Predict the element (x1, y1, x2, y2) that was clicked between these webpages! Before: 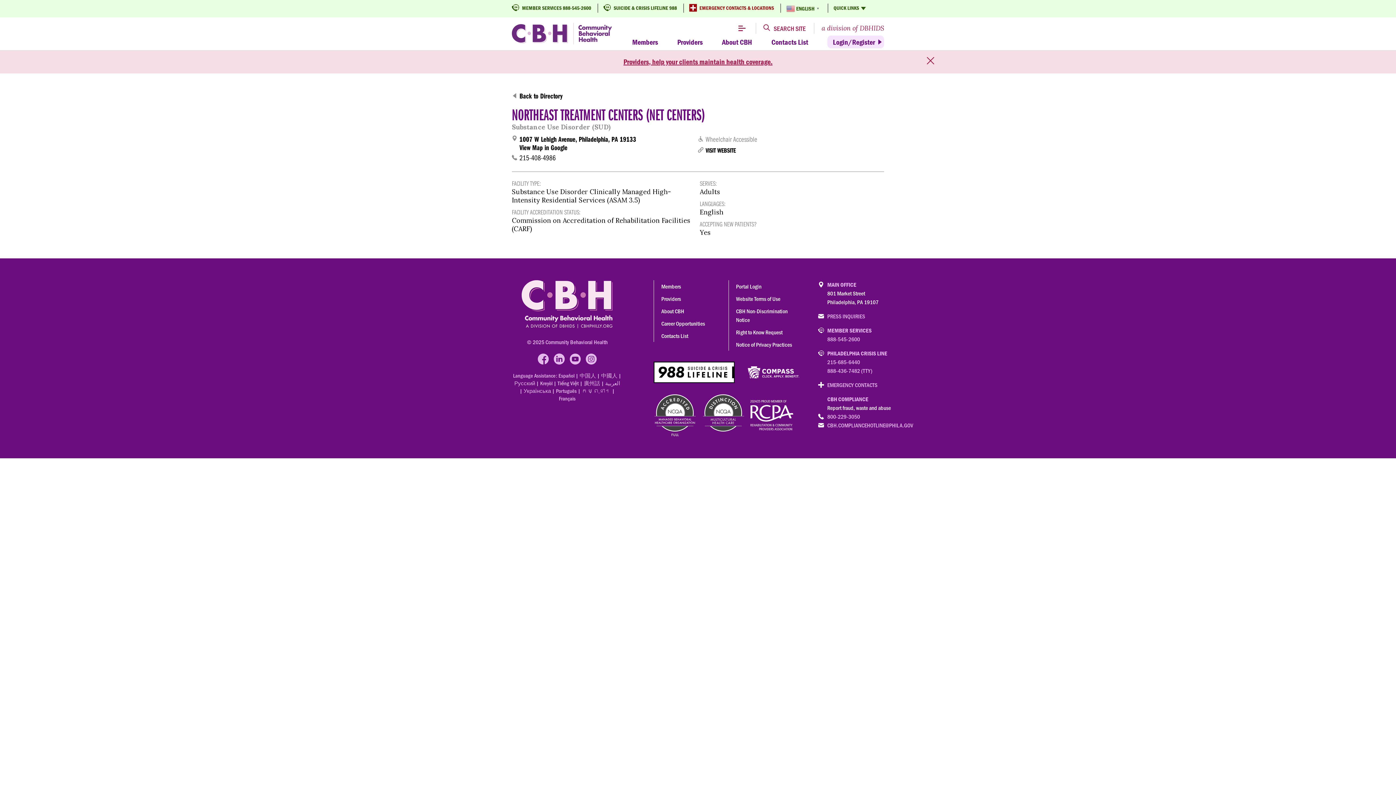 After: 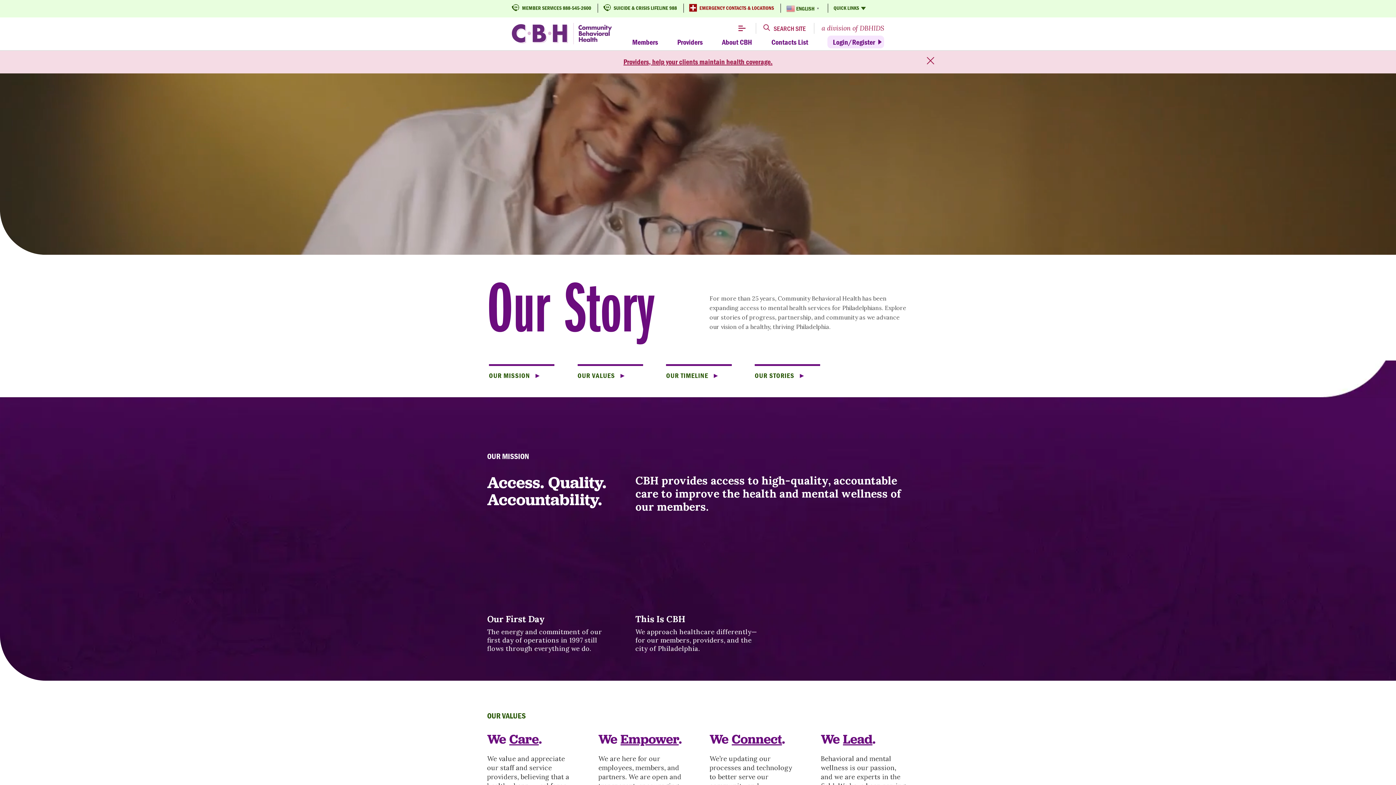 Action: bbox: (661, 307, 684, 314) label: About CBH